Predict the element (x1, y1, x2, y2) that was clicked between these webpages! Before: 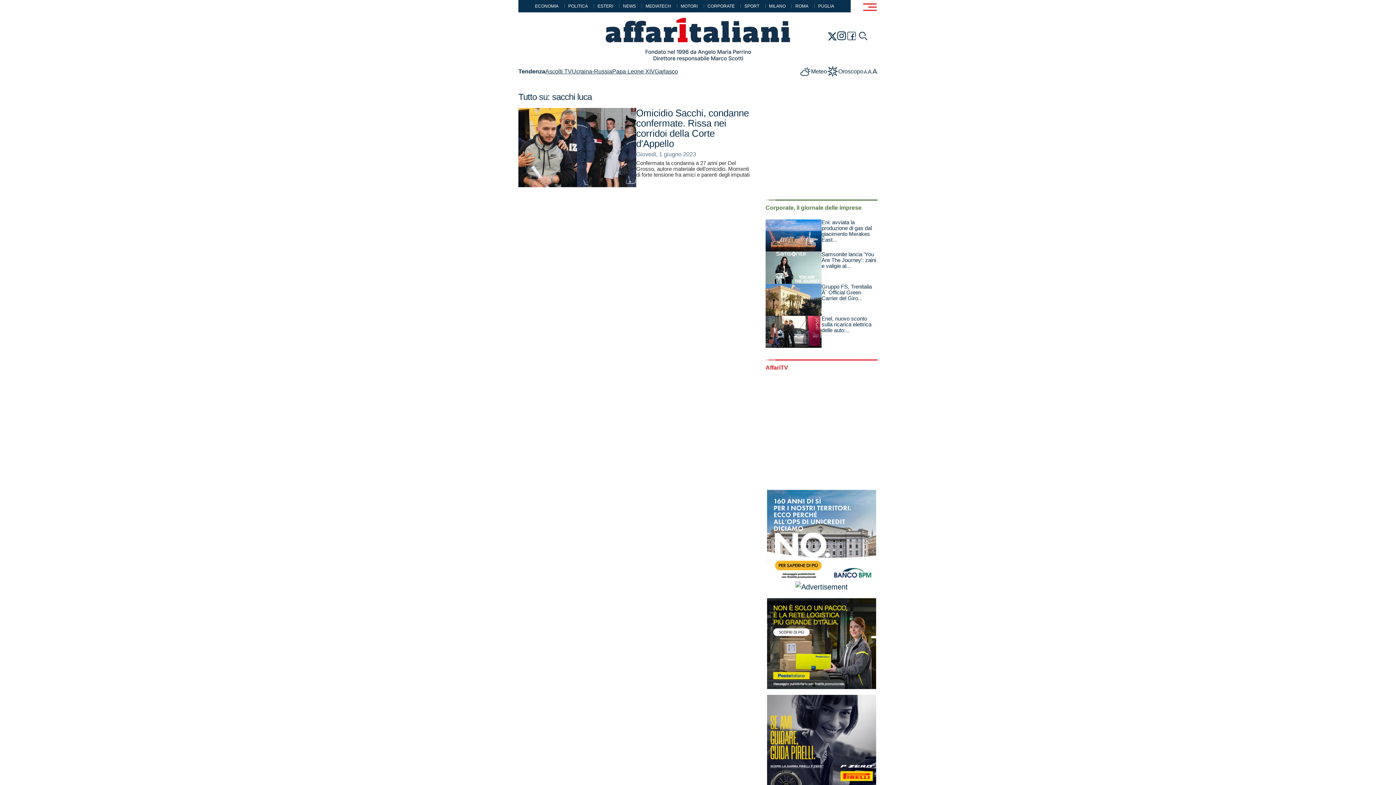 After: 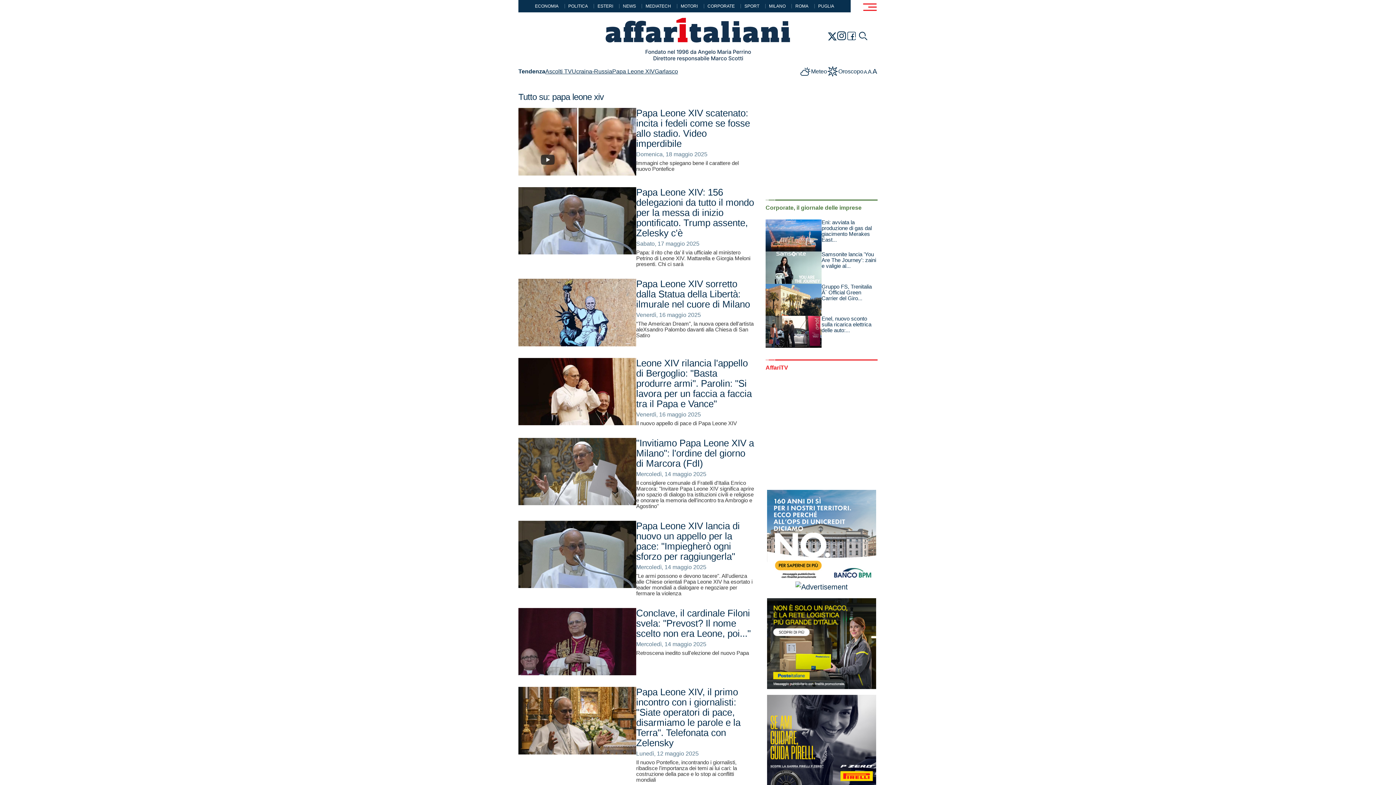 Action: label: Papa Leone XIV bbox: (612, 67, 654, 76)